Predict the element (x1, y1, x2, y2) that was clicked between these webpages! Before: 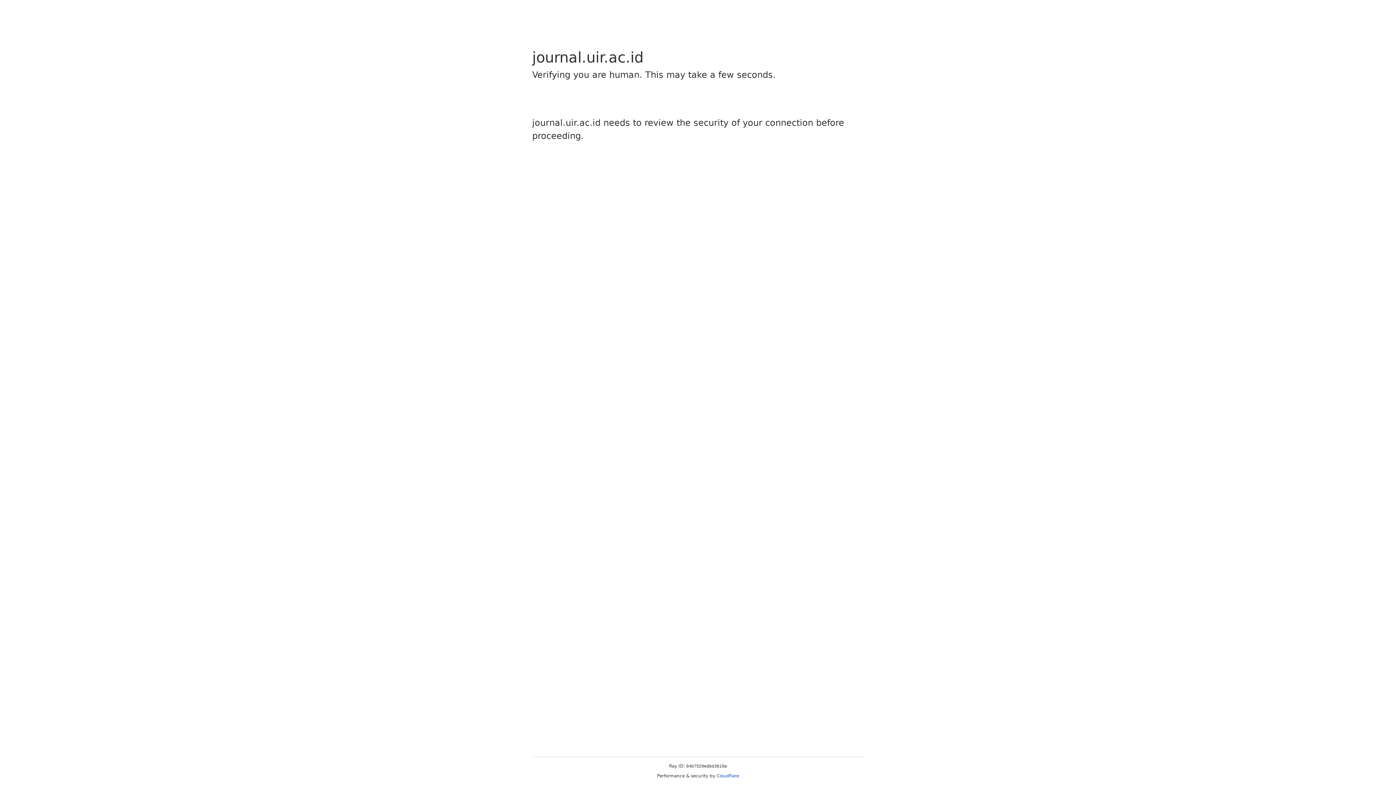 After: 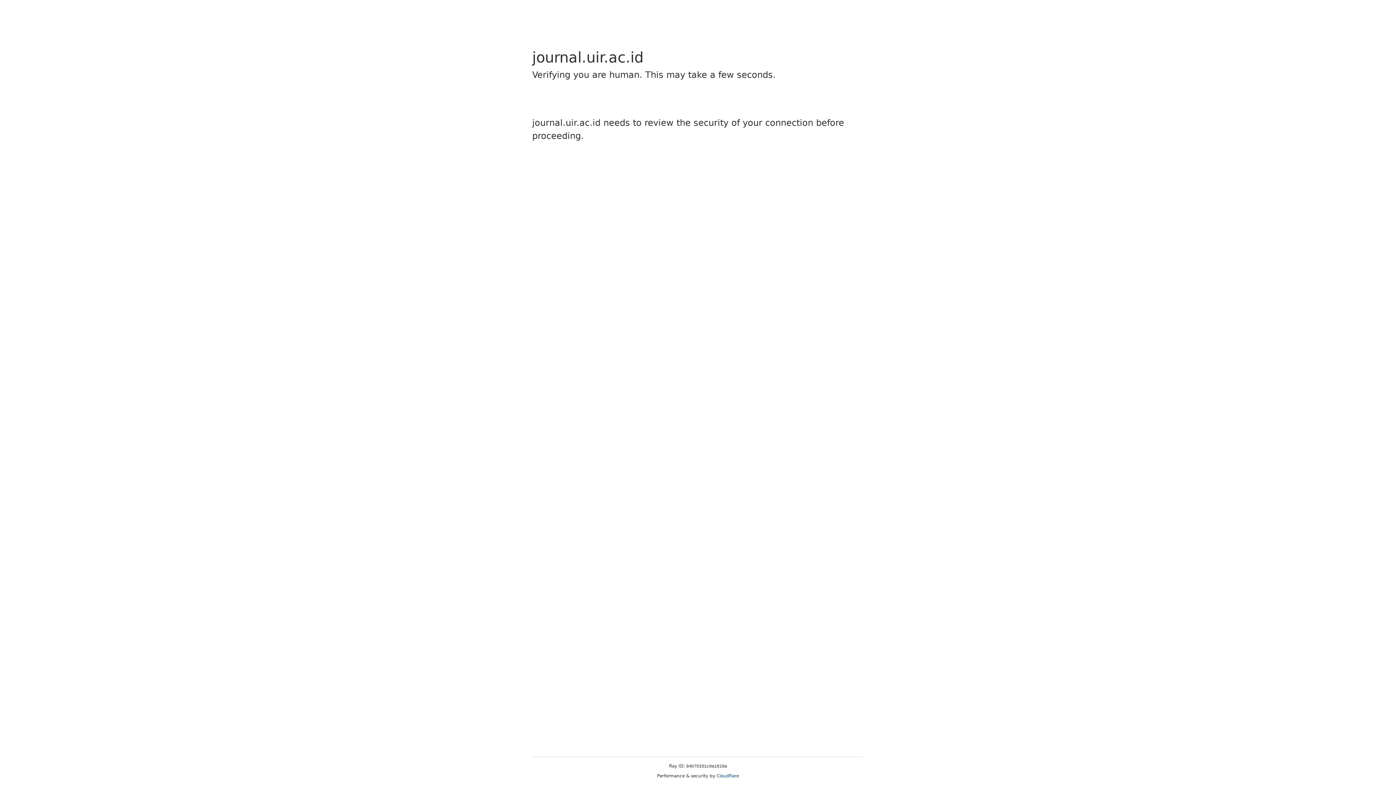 Action: label: Cloudflare bbox: (716, 773, 739, 778)